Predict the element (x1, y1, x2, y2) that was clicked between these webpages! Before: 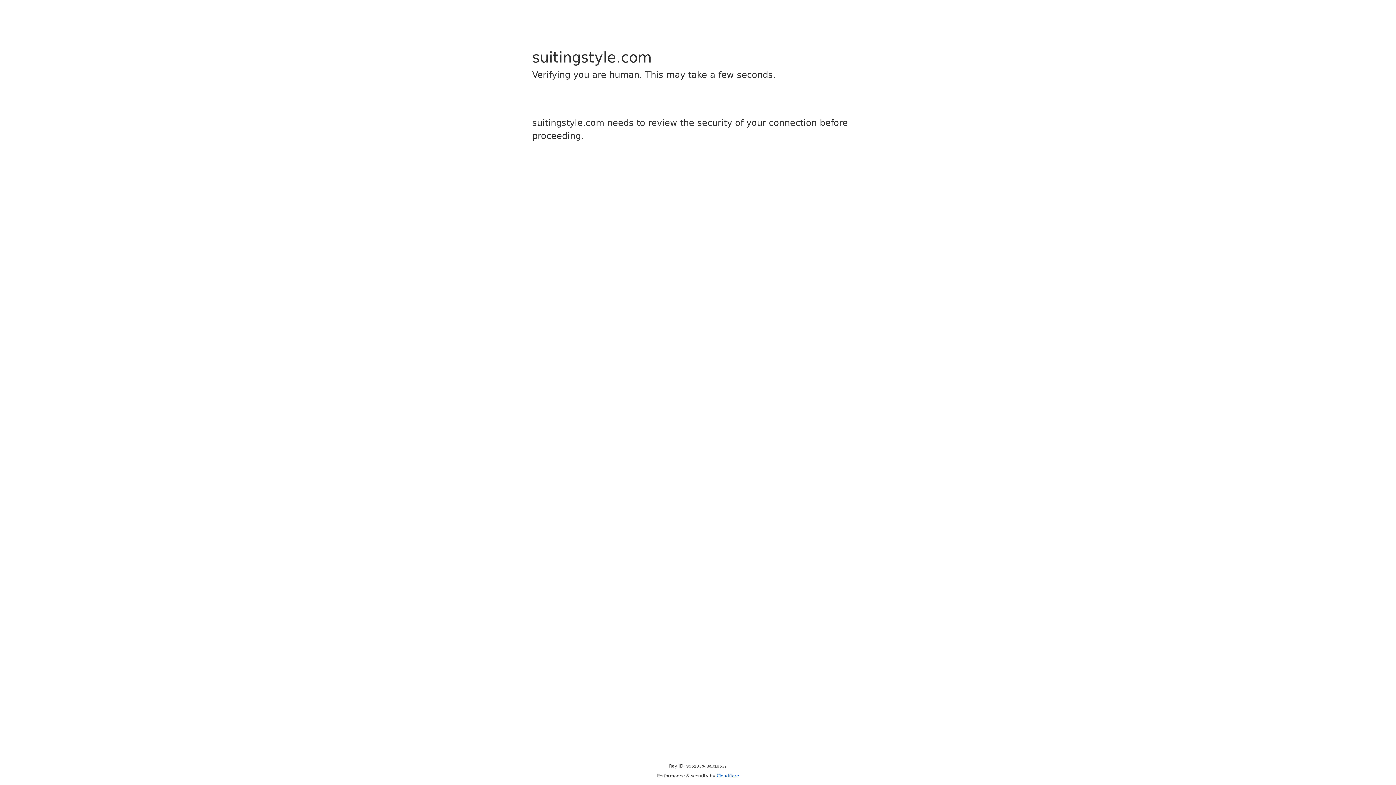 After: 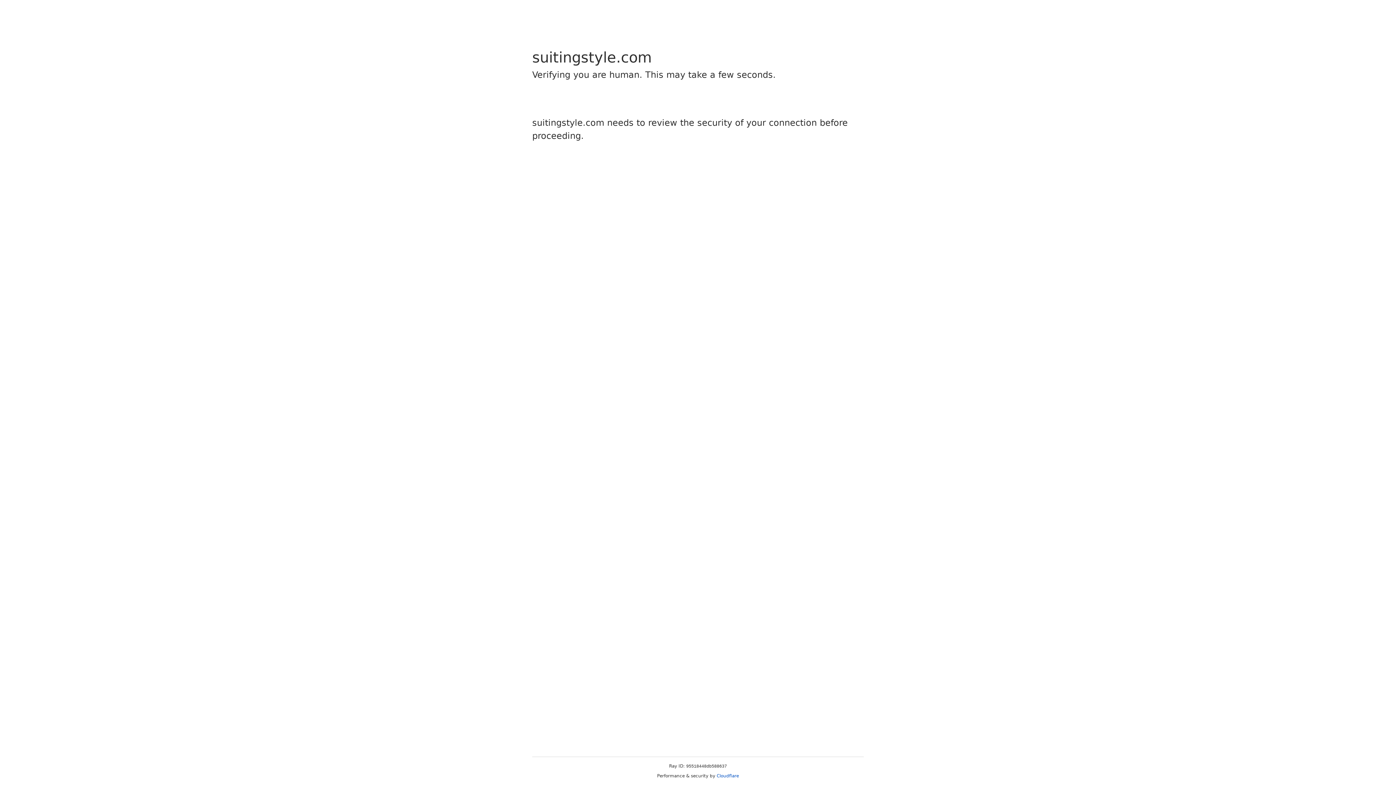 Action: bbox: (716, 773, 739, 778) label: Cloudflare